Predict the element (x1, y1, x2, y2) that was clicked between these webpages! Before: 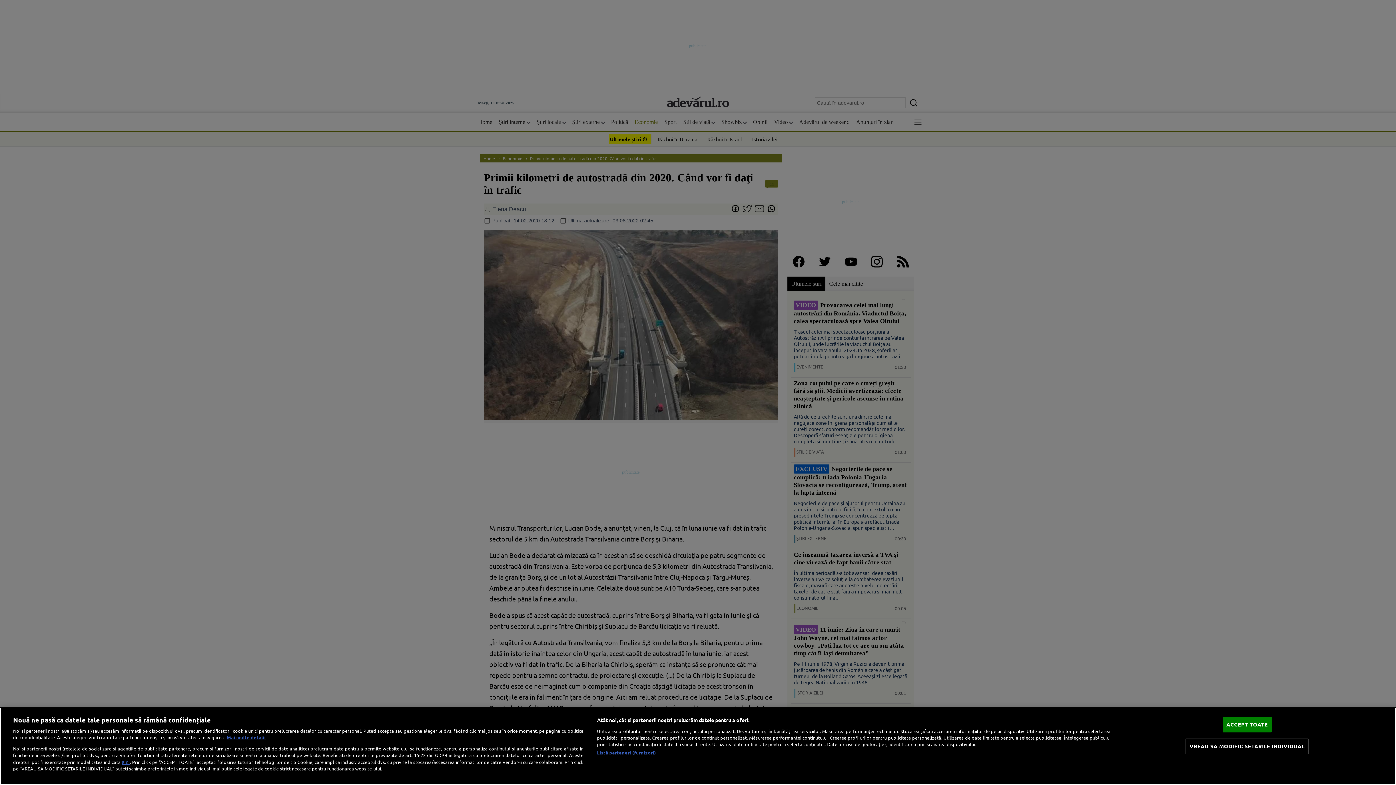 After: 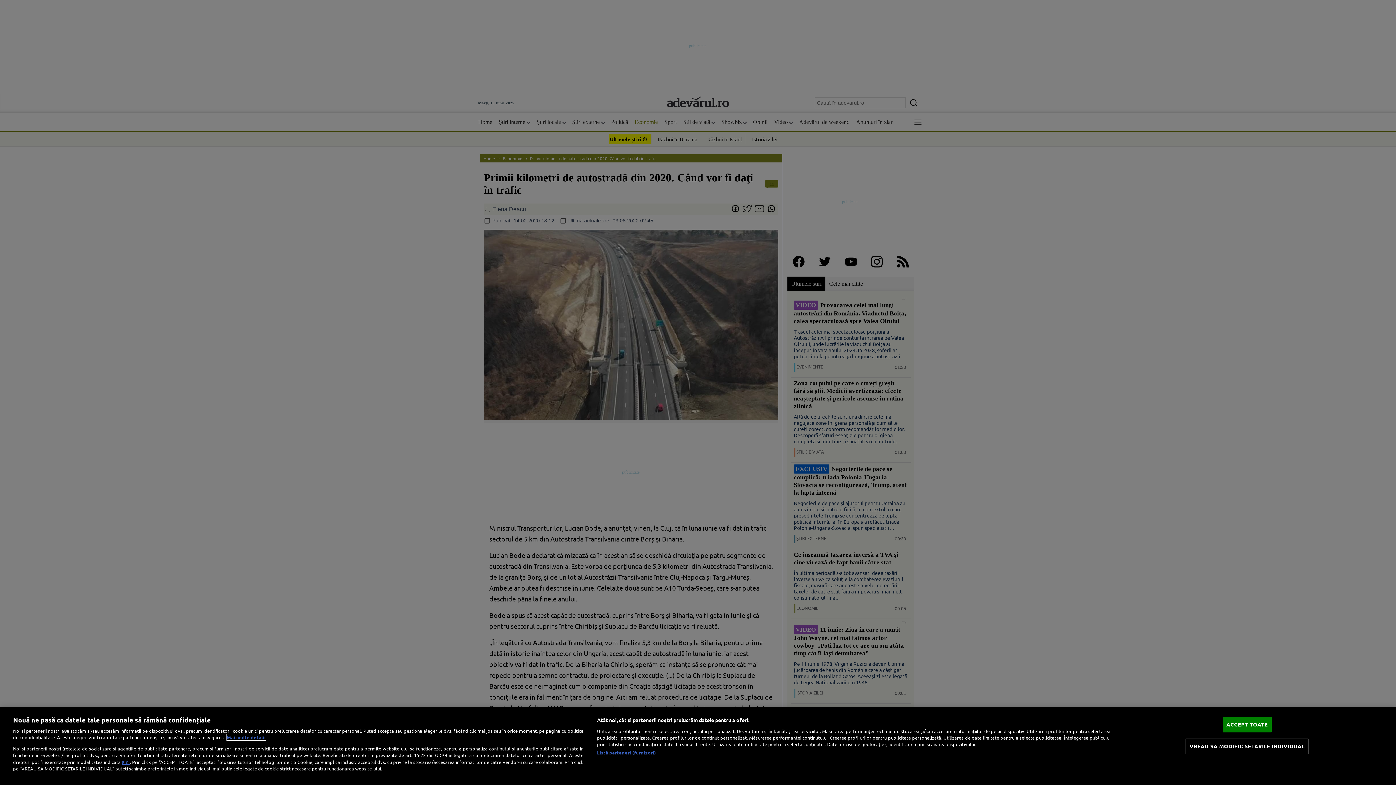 Action: bbox: (226, 734, 265, 740) label: Mai multe informații despre confidențialitatea datelor dvs., se deschide într-o fereastră nouă